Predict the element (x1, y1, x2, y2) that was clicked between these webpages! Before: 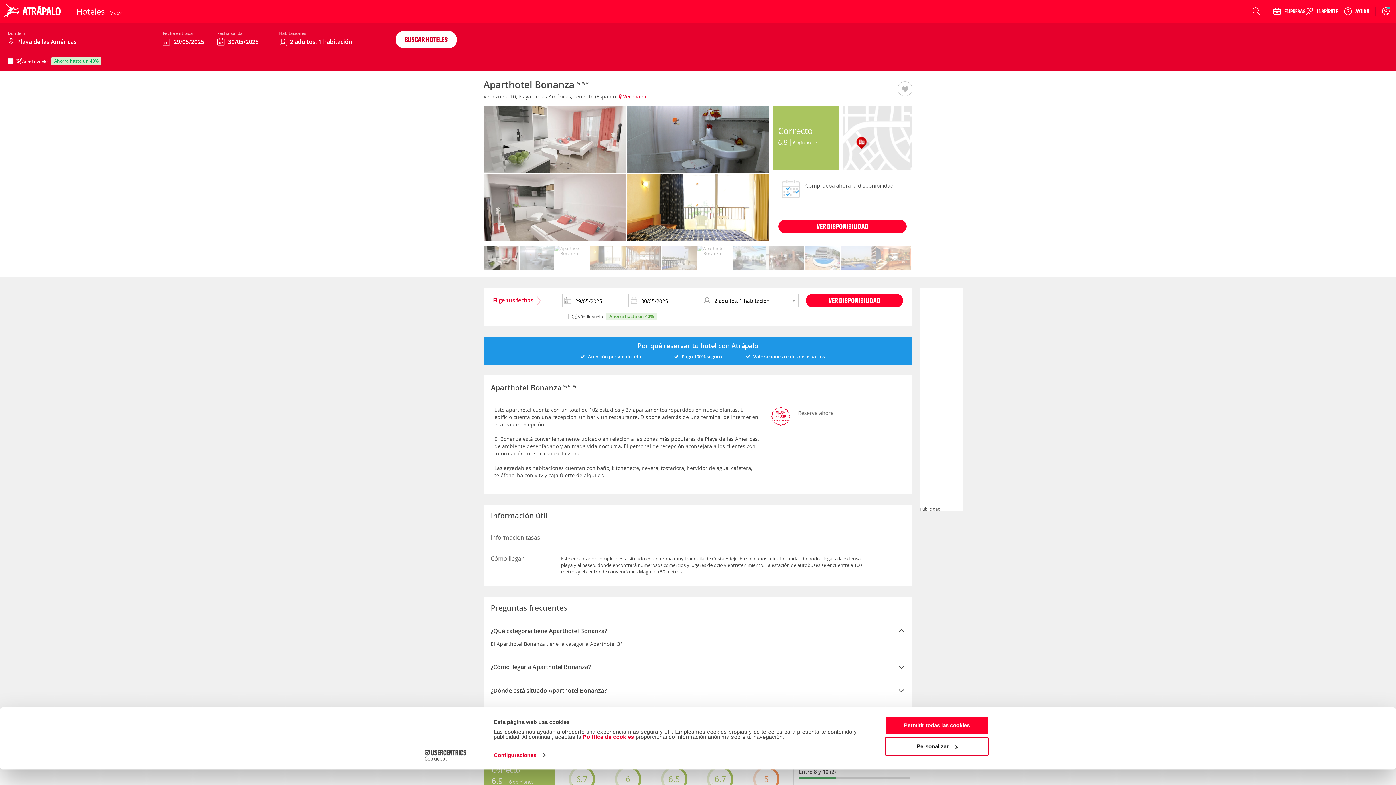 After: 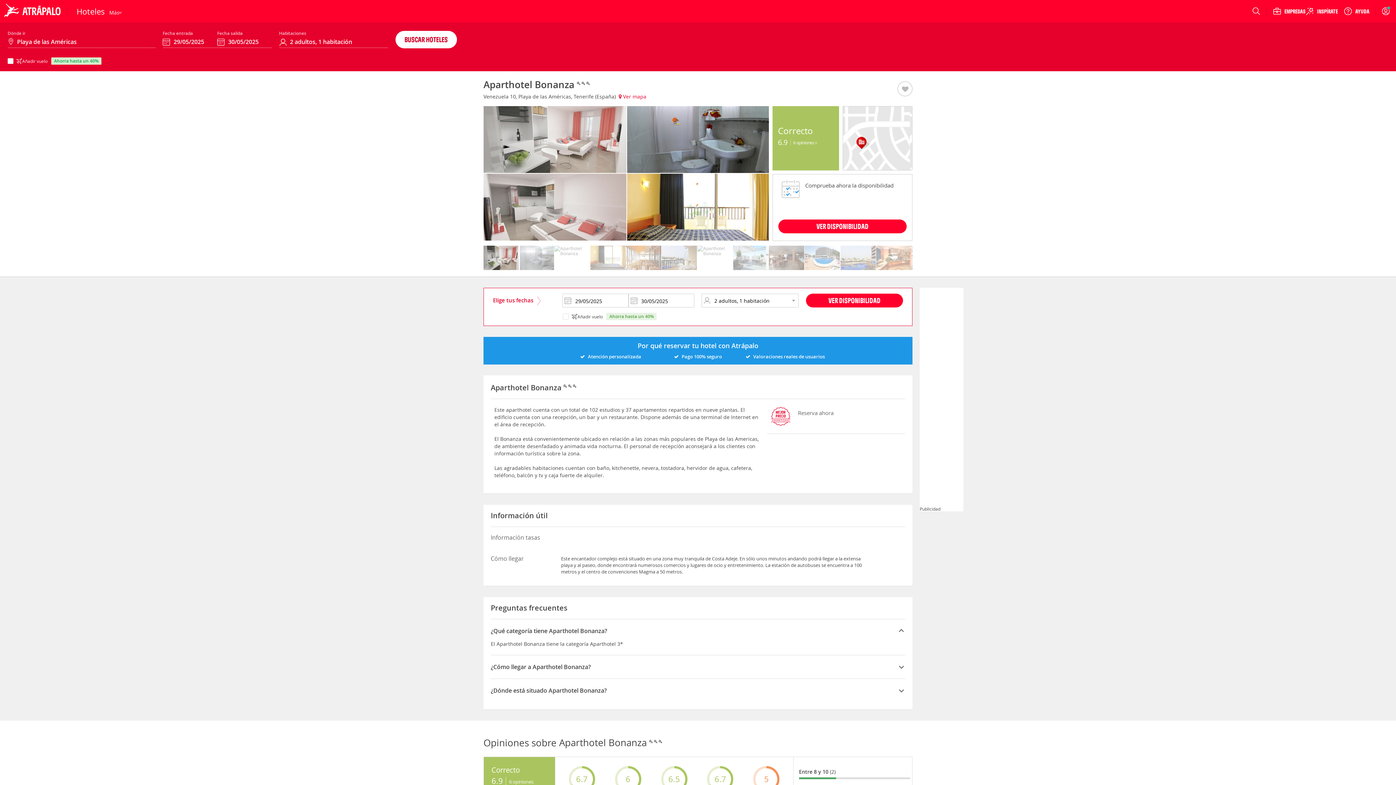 Action: bbox: (1337, 6, 1369, 15) label: Ayuda